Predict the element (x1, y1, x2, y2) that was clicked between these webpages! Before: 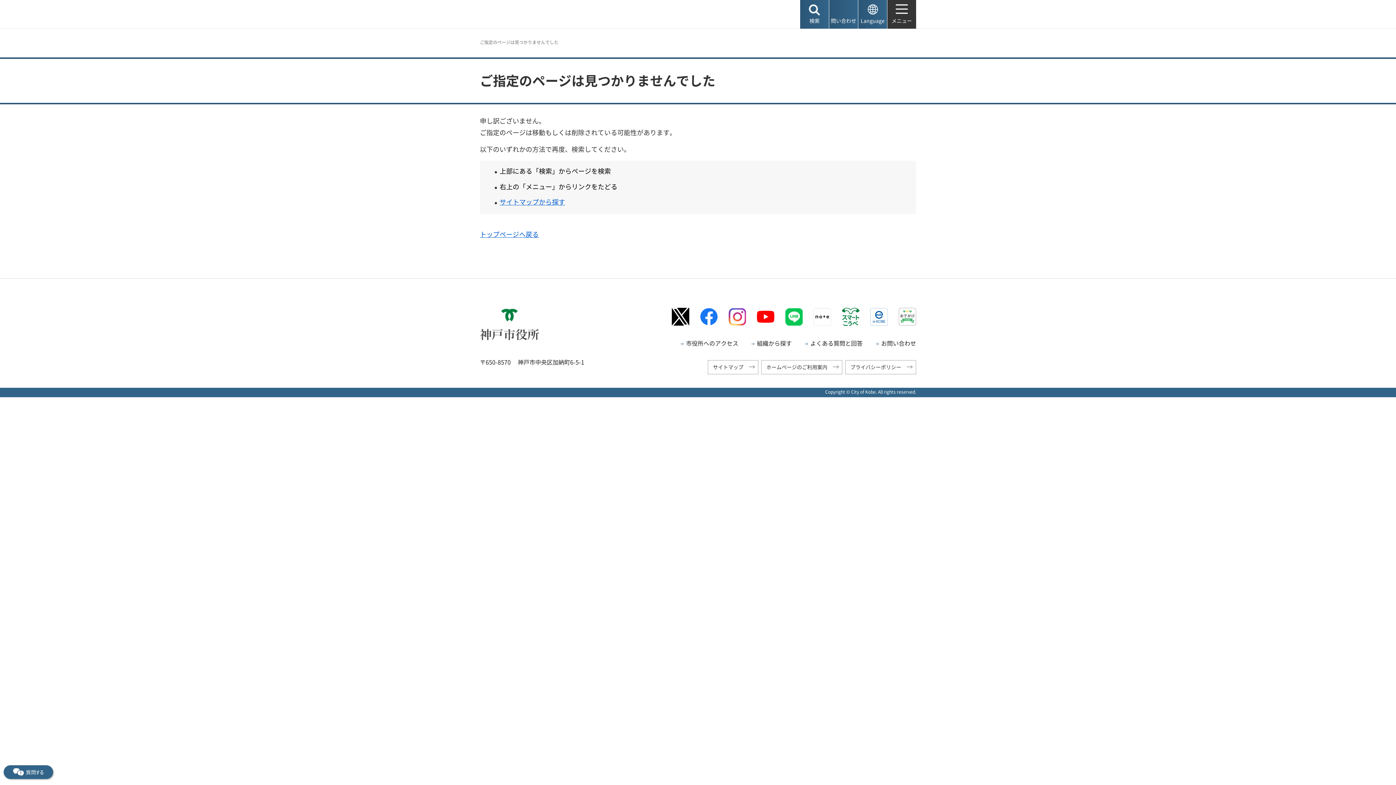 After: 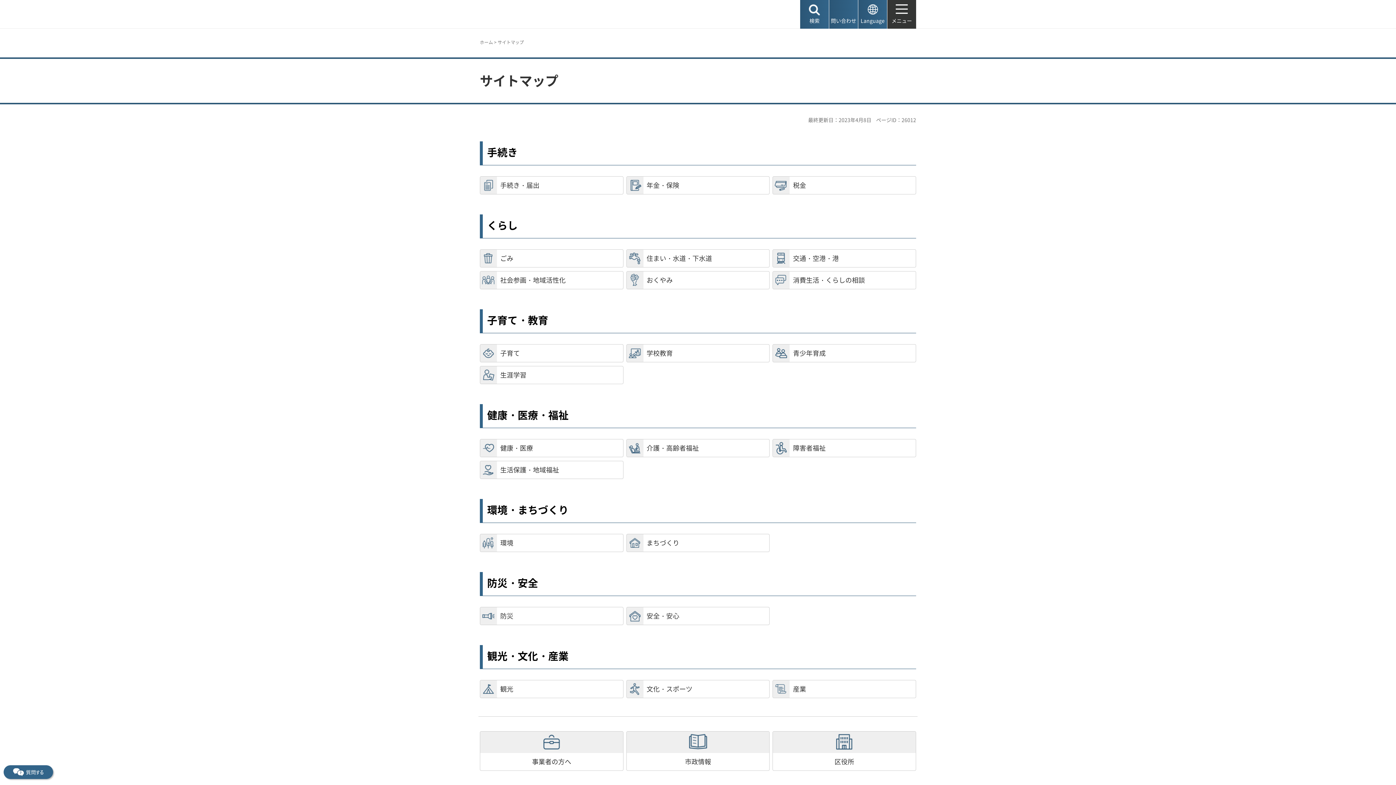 Action: label: サイトマップから探す bbox: (499, 197, 565, 207)